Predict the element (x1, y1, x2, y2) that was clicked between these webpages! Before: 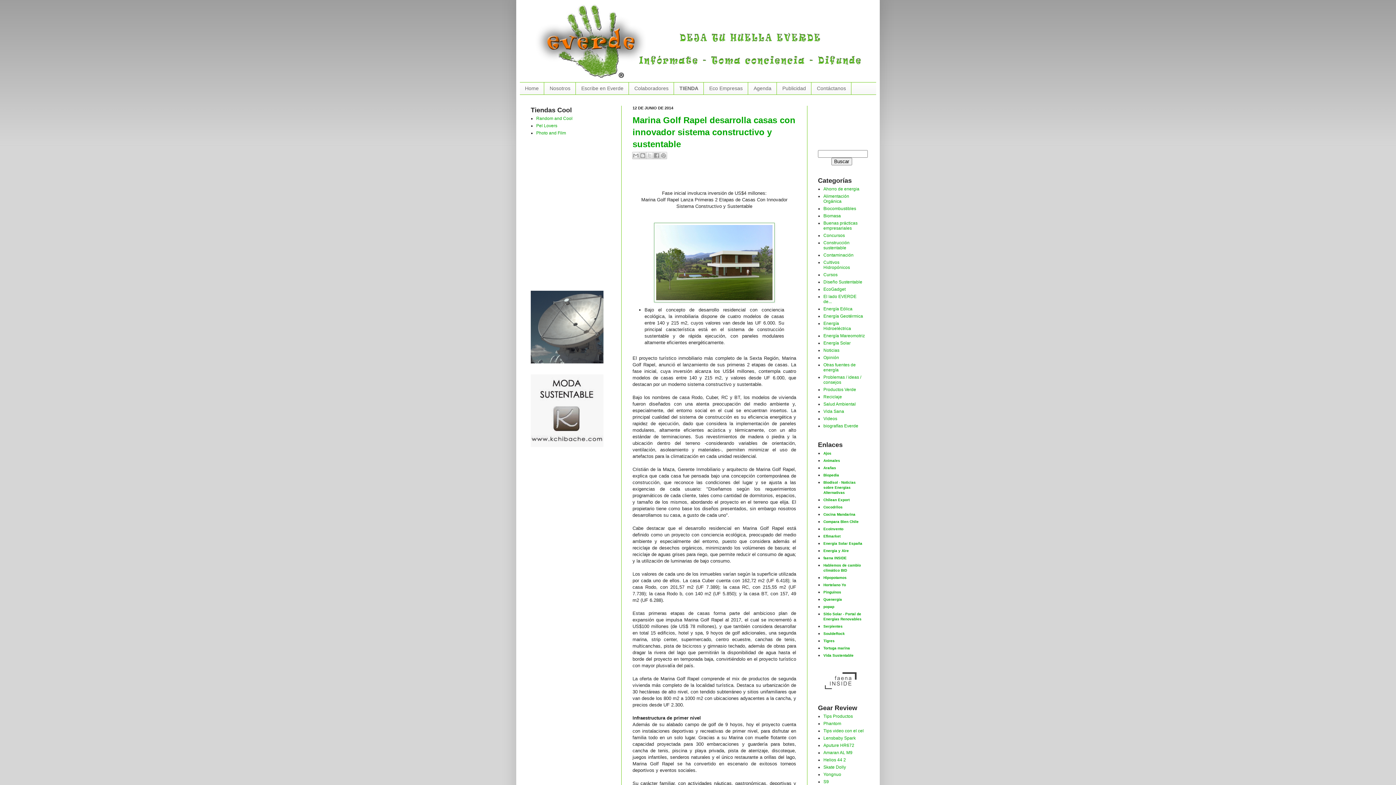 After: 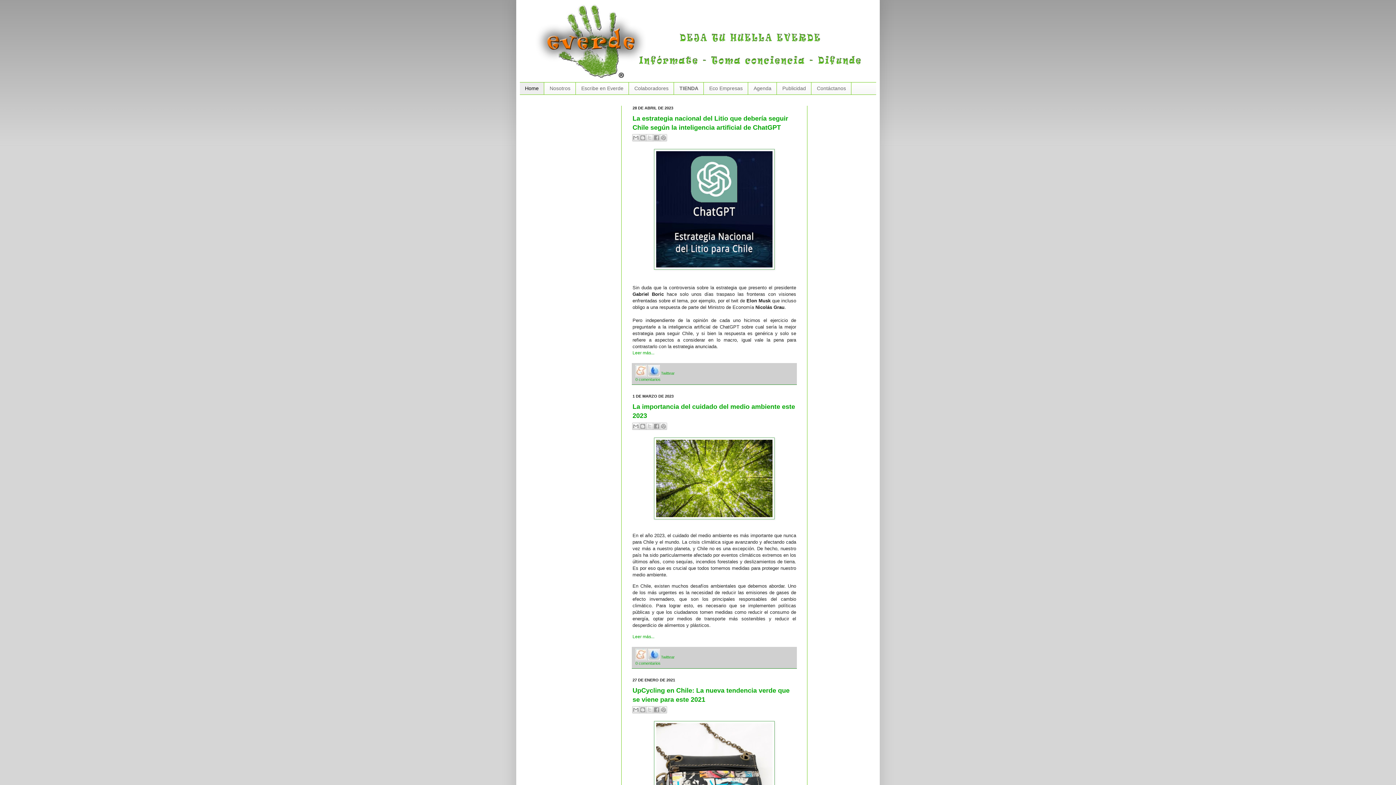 Action: label: Home bbox: (520, 82, 544, 94)